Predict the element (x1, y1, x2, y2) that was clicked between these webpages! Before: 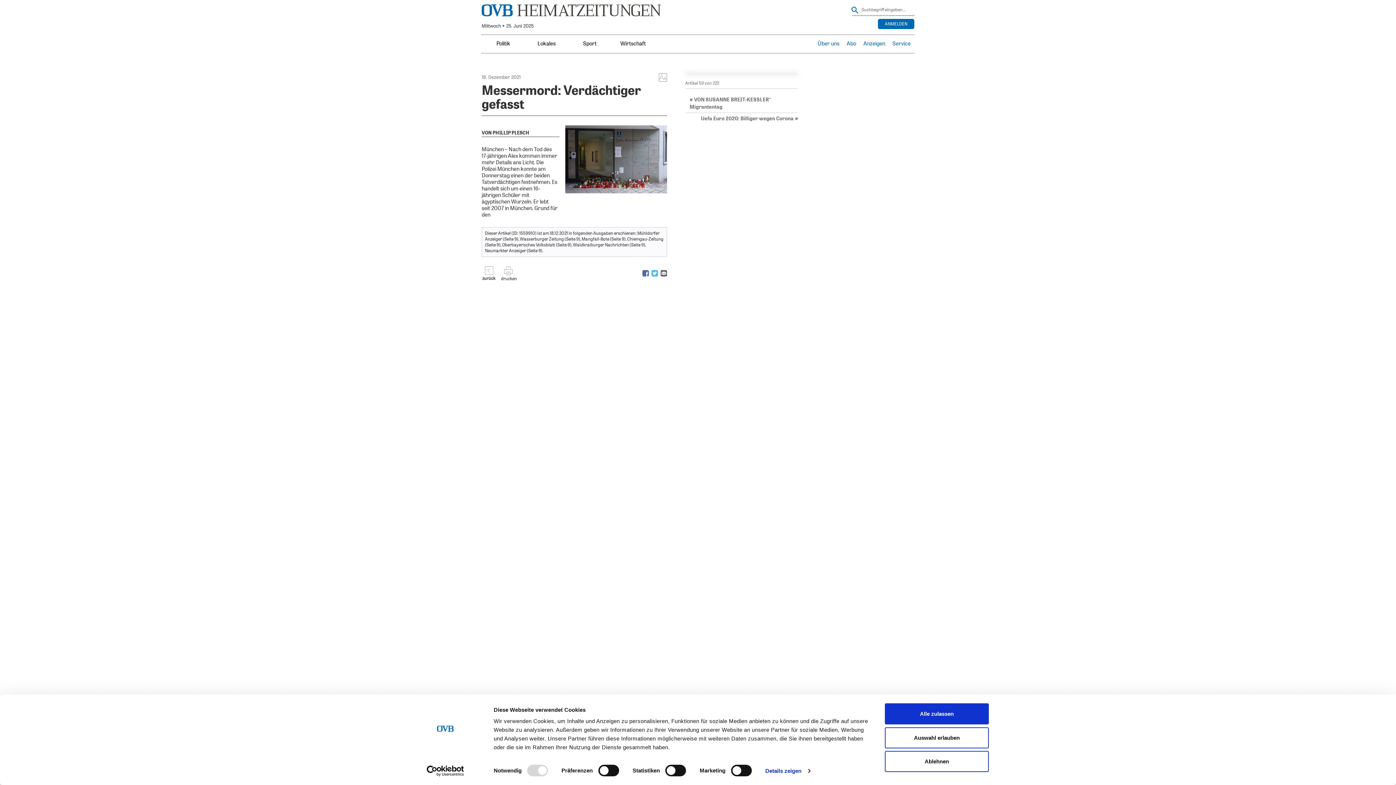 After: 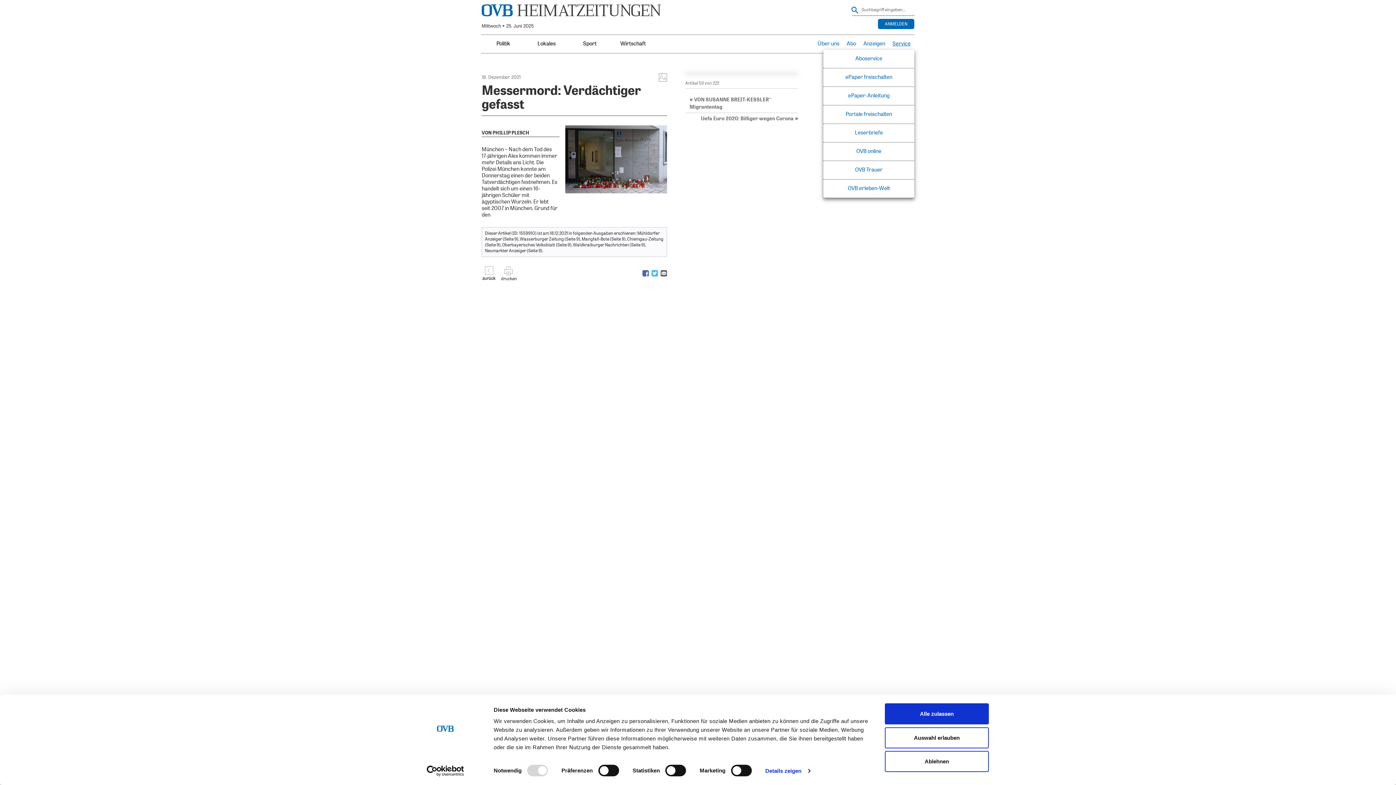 Action: bbox: (889, 34, 914, 53) label: Service